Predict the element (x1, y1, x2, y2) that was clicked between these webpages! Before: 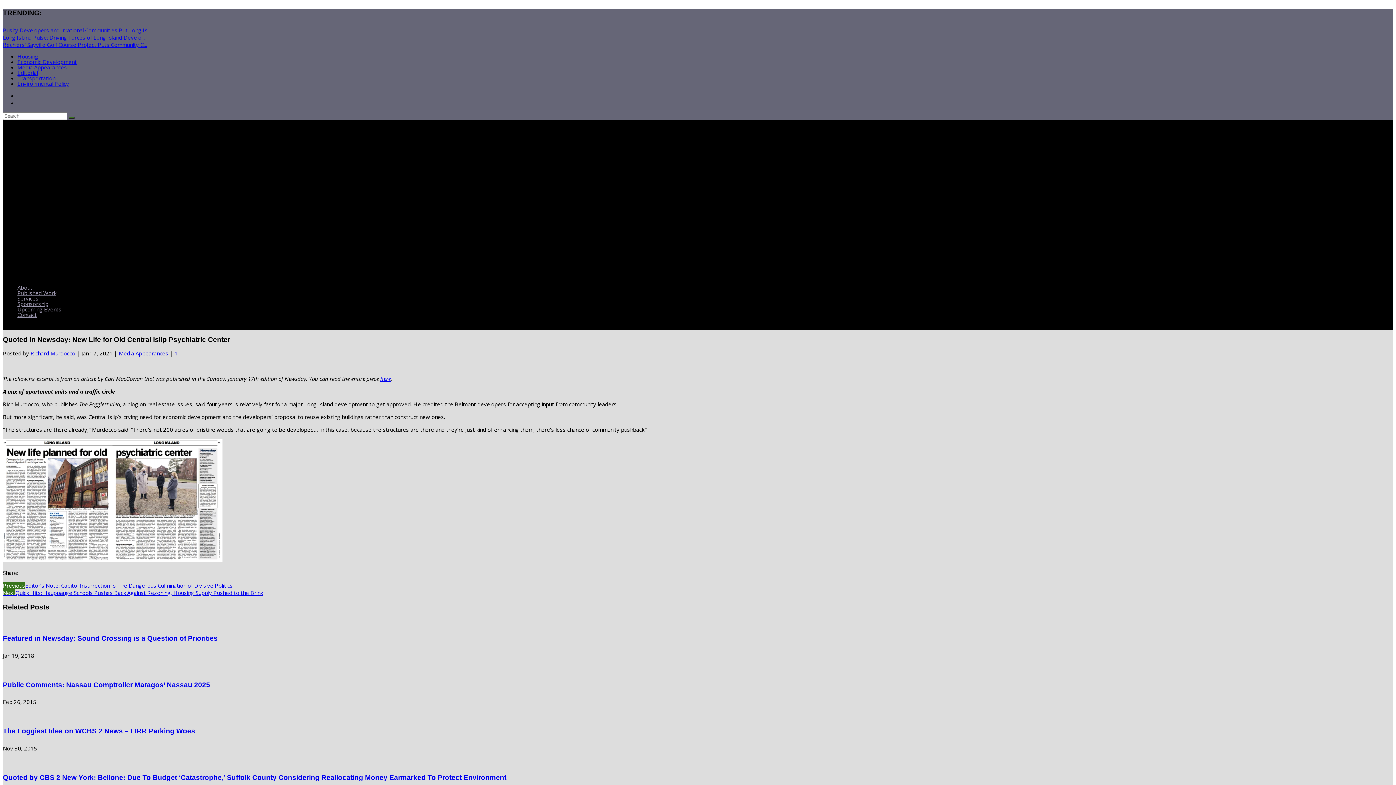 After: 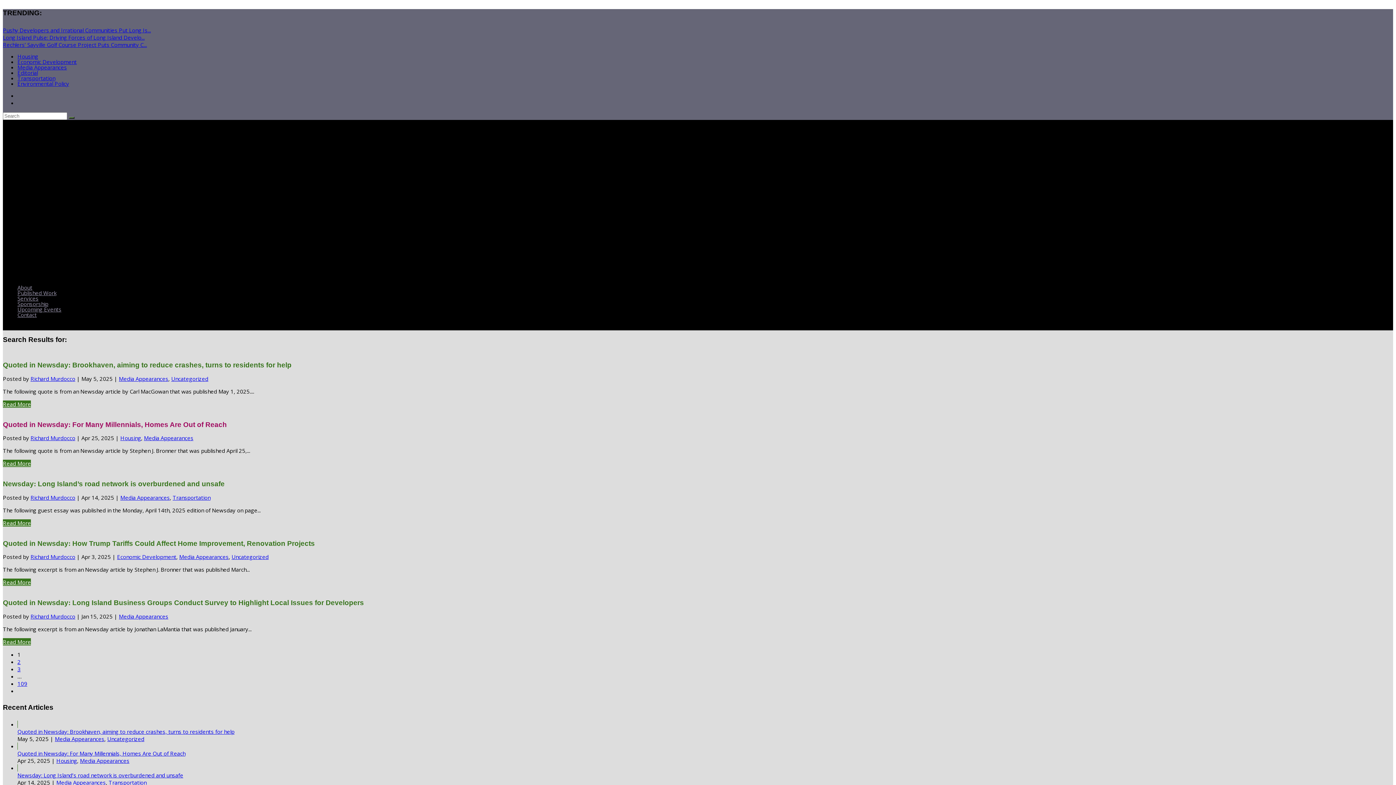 Action: bbox: (68, 116, 74, 118)